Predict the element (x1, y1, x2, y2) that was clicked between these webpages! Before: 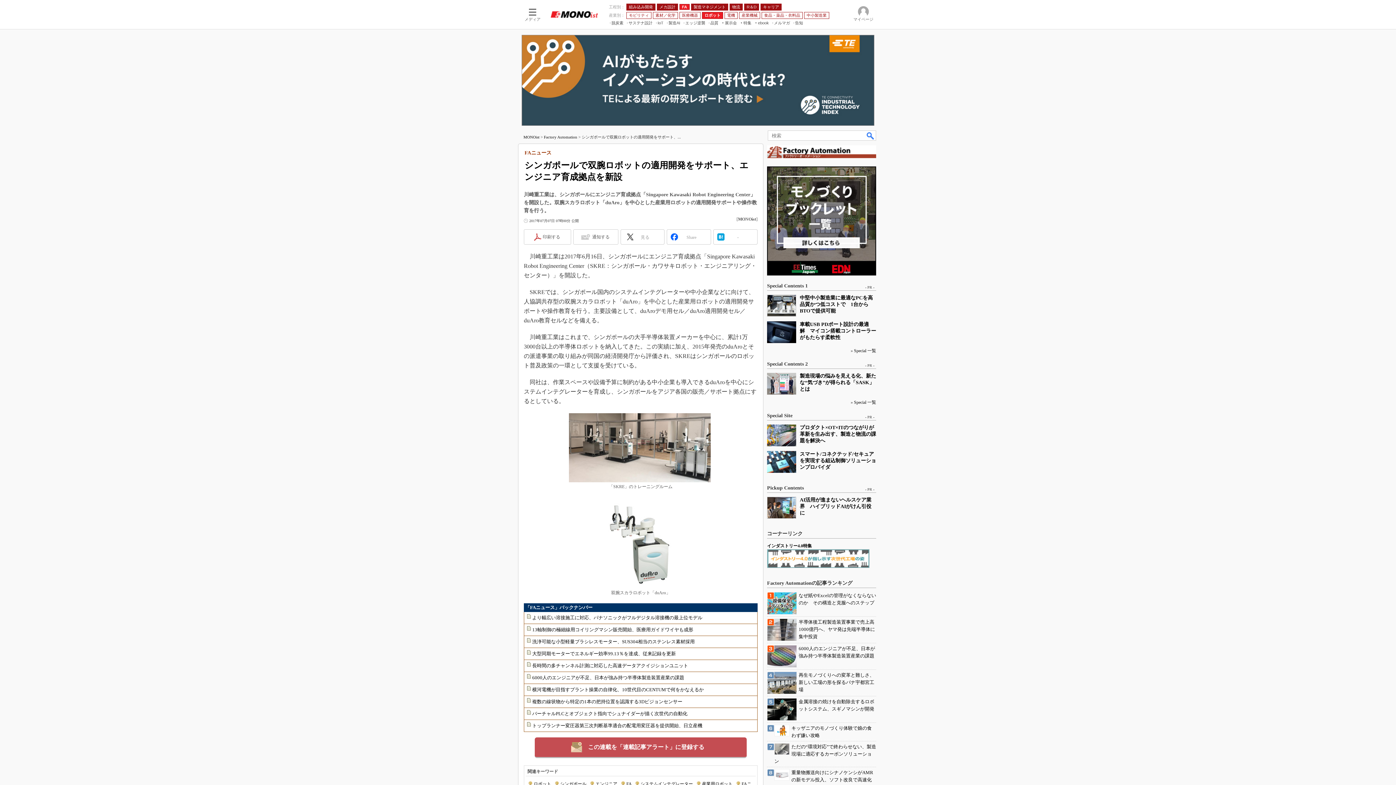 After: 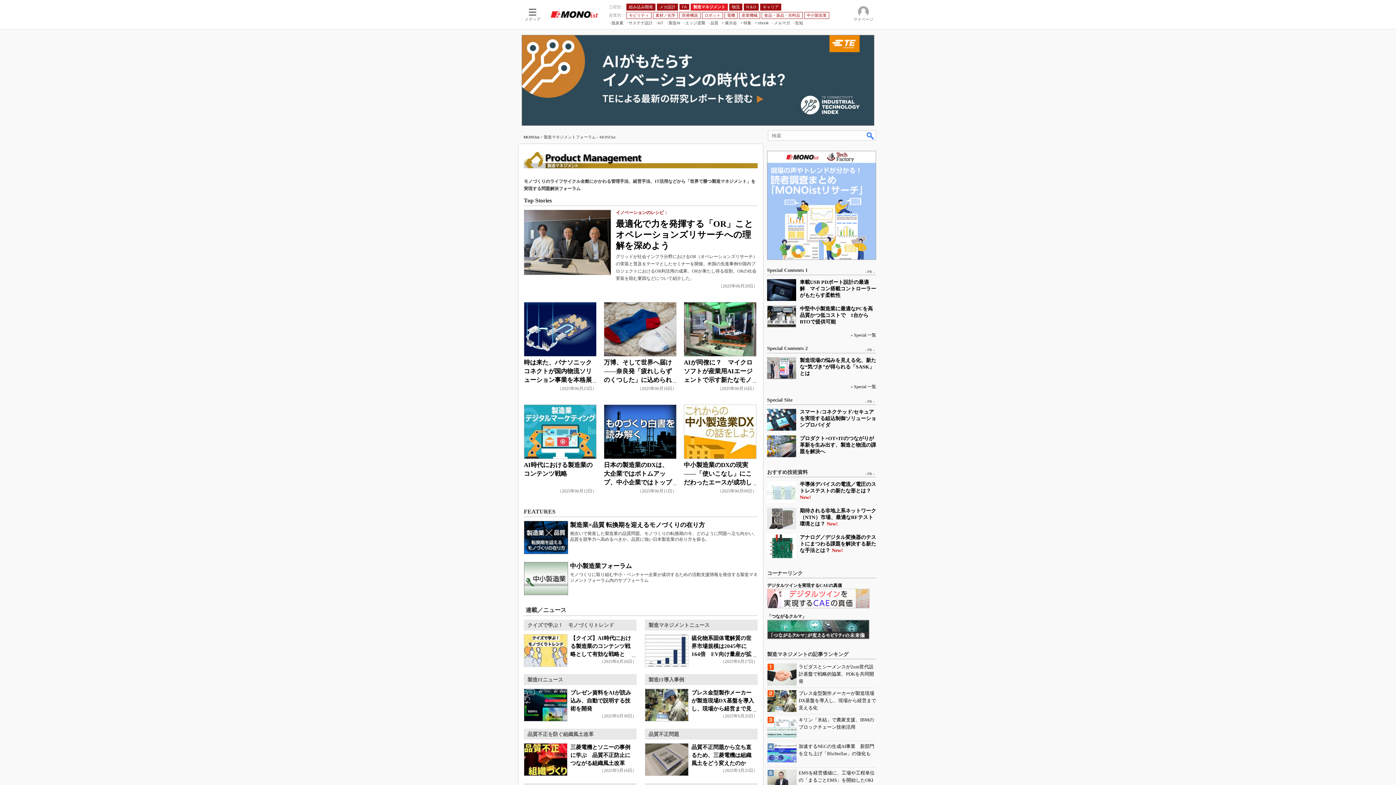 Action: bbox: (691, 3, 728, 10) label: 製造マネジメント